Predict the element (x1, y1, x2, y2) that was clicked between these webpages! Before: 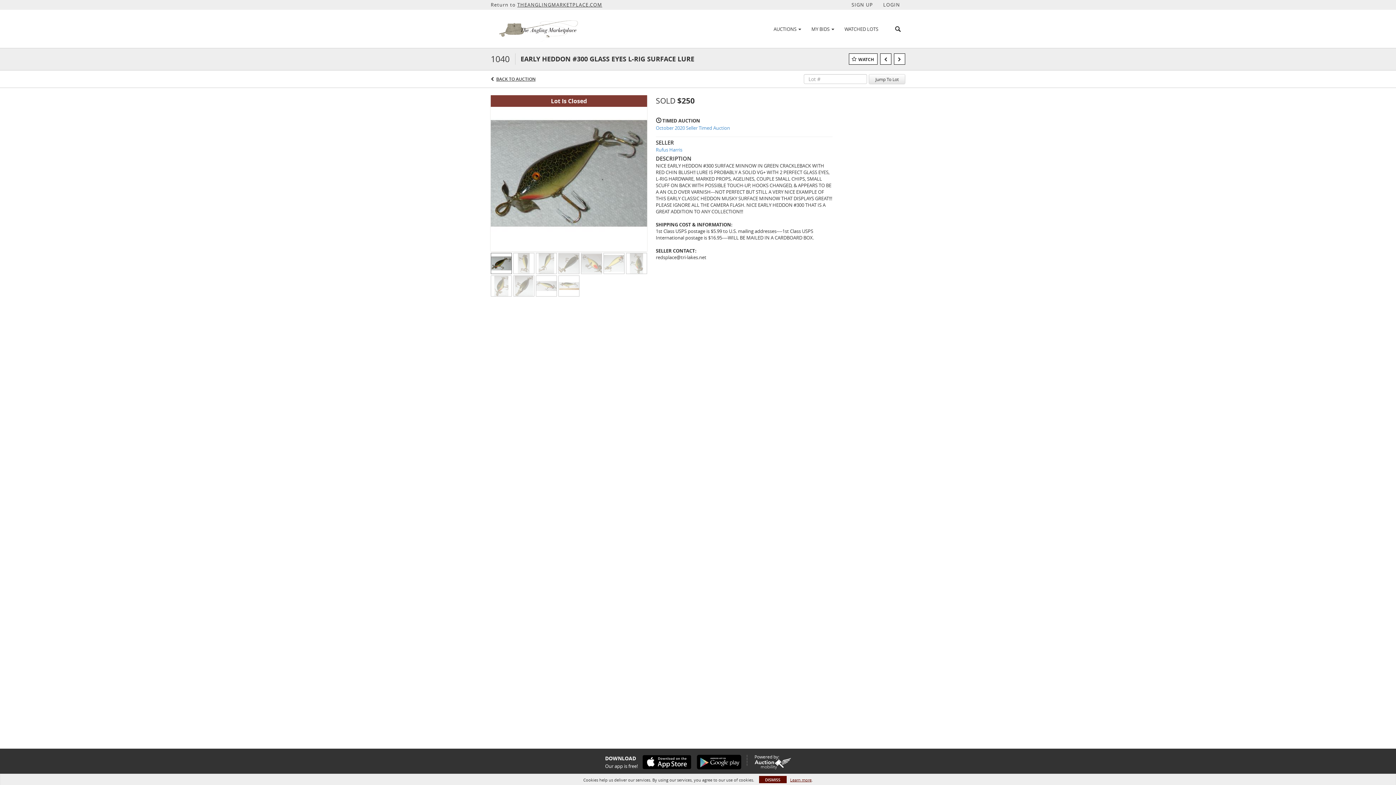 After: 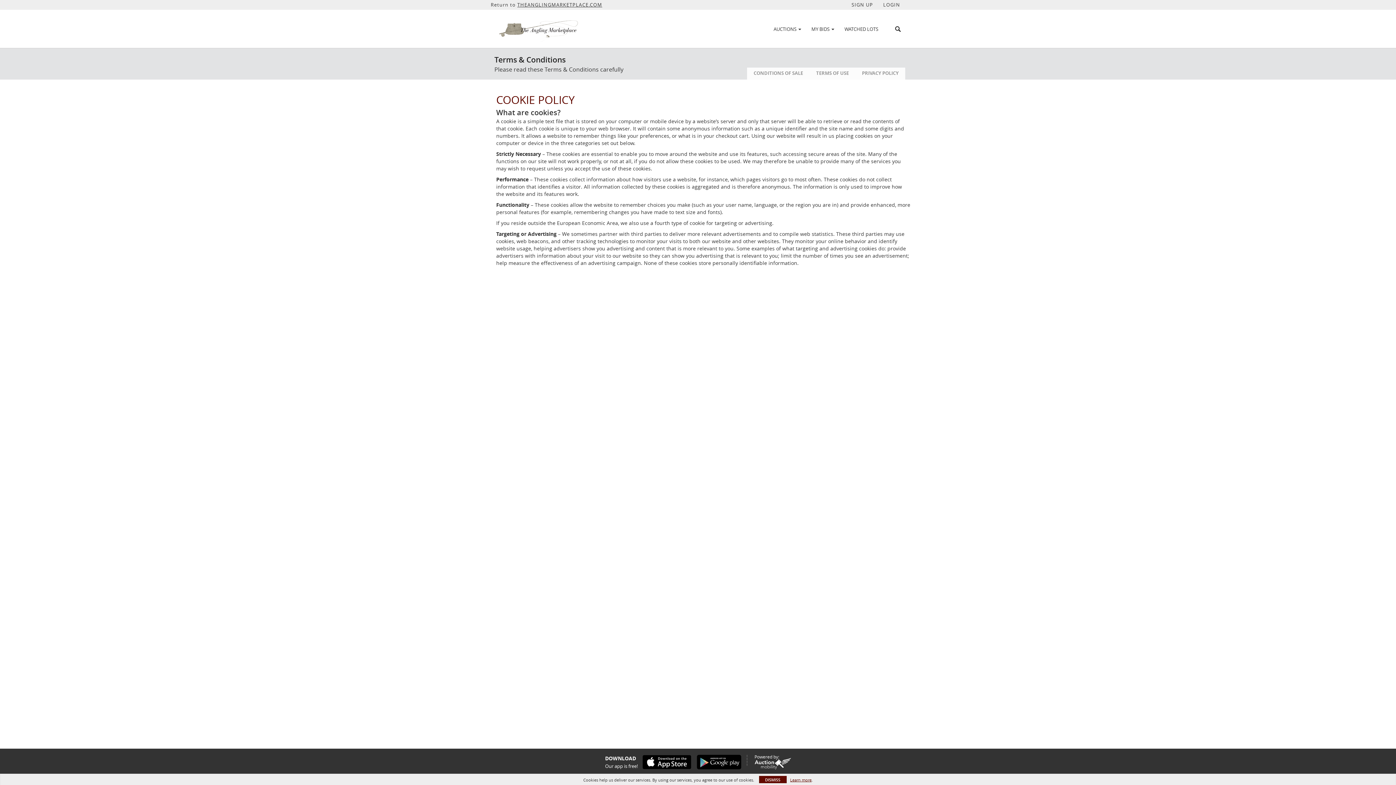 Action: bbox: (790, 777, 811, 783) label: Learn more